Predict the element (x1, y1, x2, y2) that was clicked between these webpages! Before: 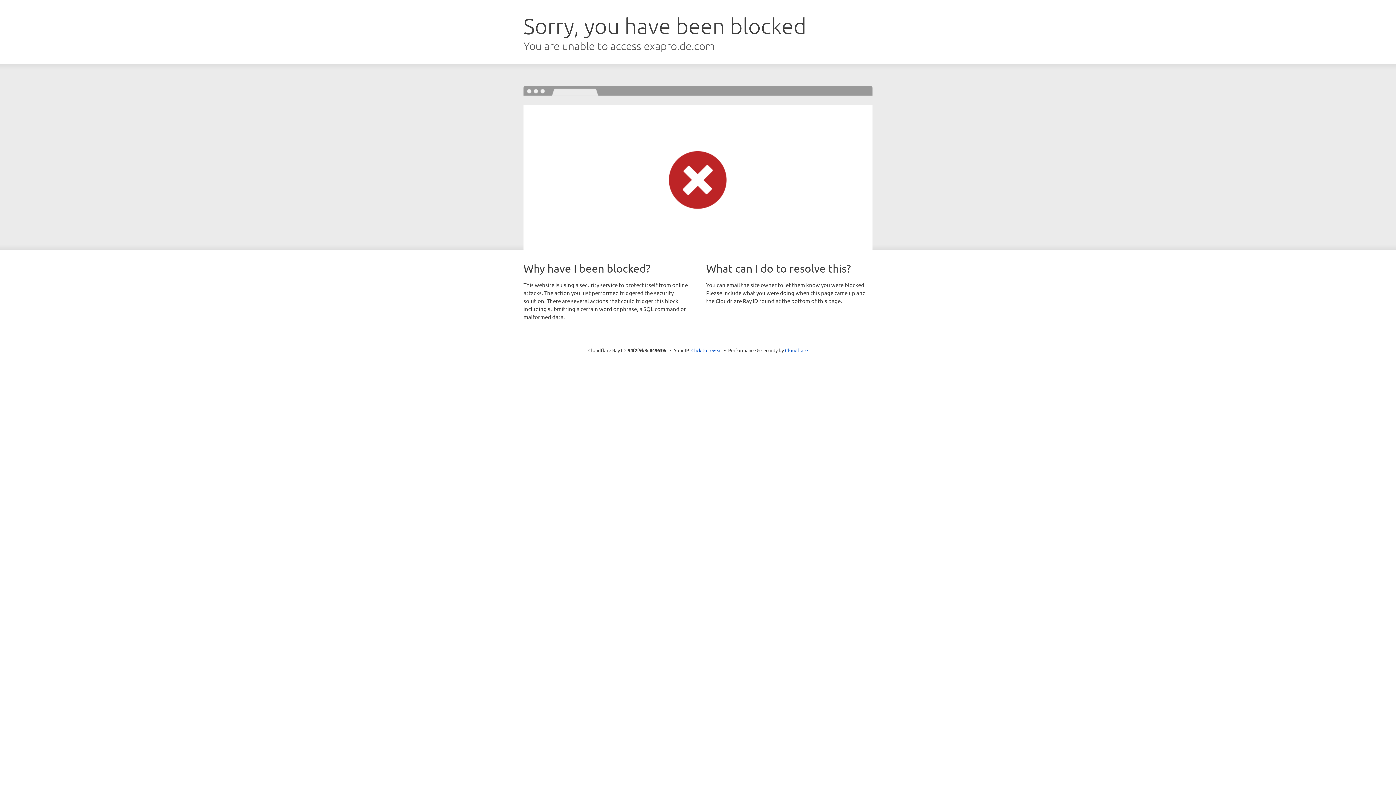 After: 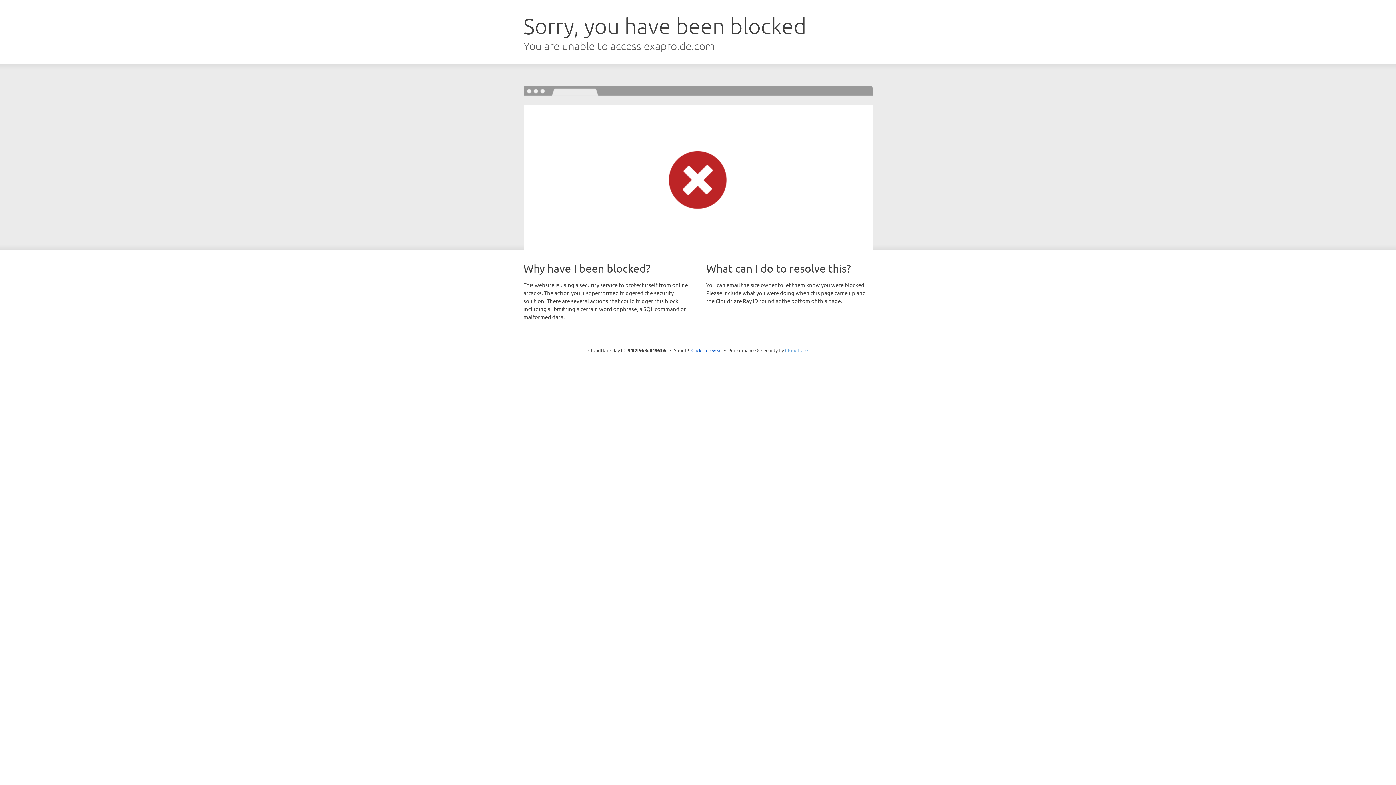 Action: bbox: (785, 347, 808, 353) label: Cloudflare